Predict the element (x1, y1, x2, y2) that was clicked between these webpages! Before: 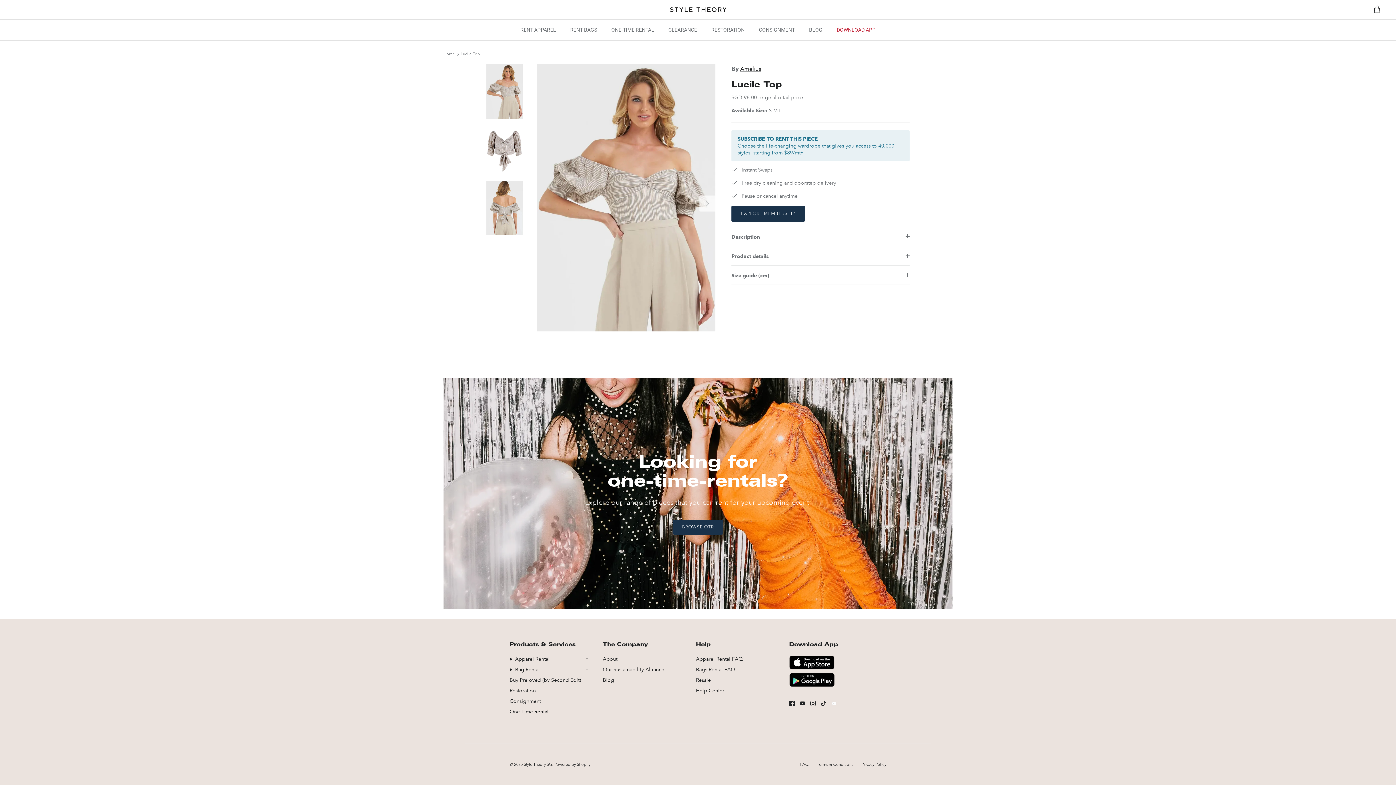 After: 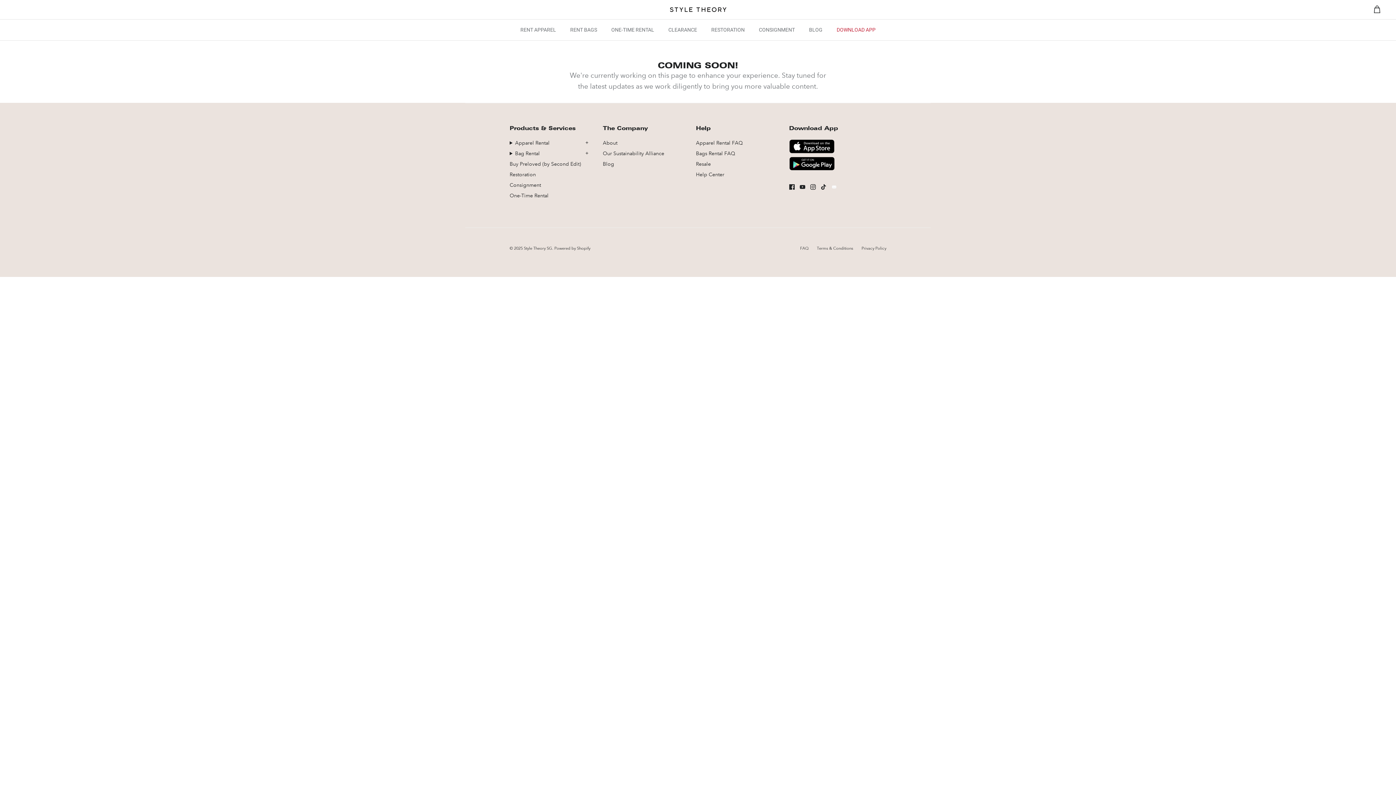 Action: label: About bbox: (602, 656, 617, 662)